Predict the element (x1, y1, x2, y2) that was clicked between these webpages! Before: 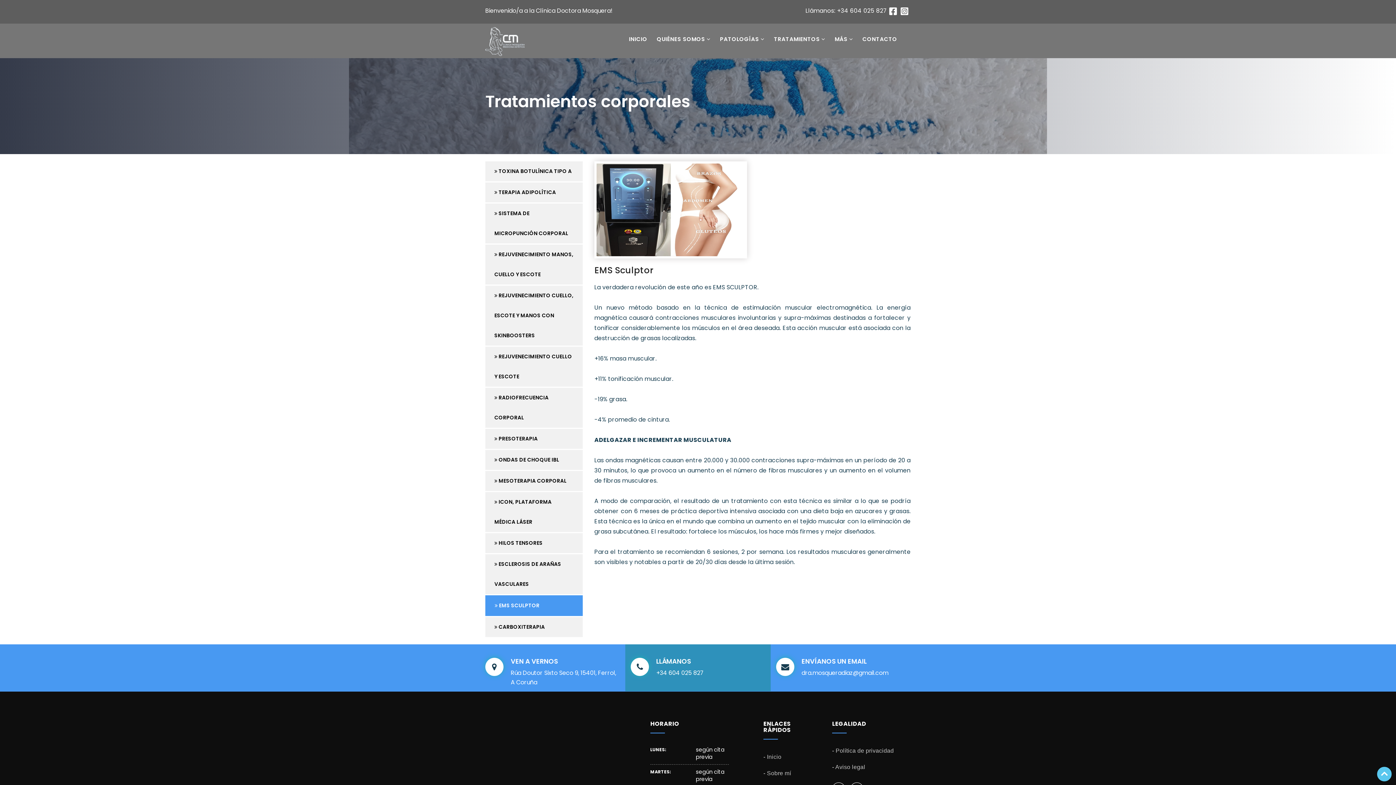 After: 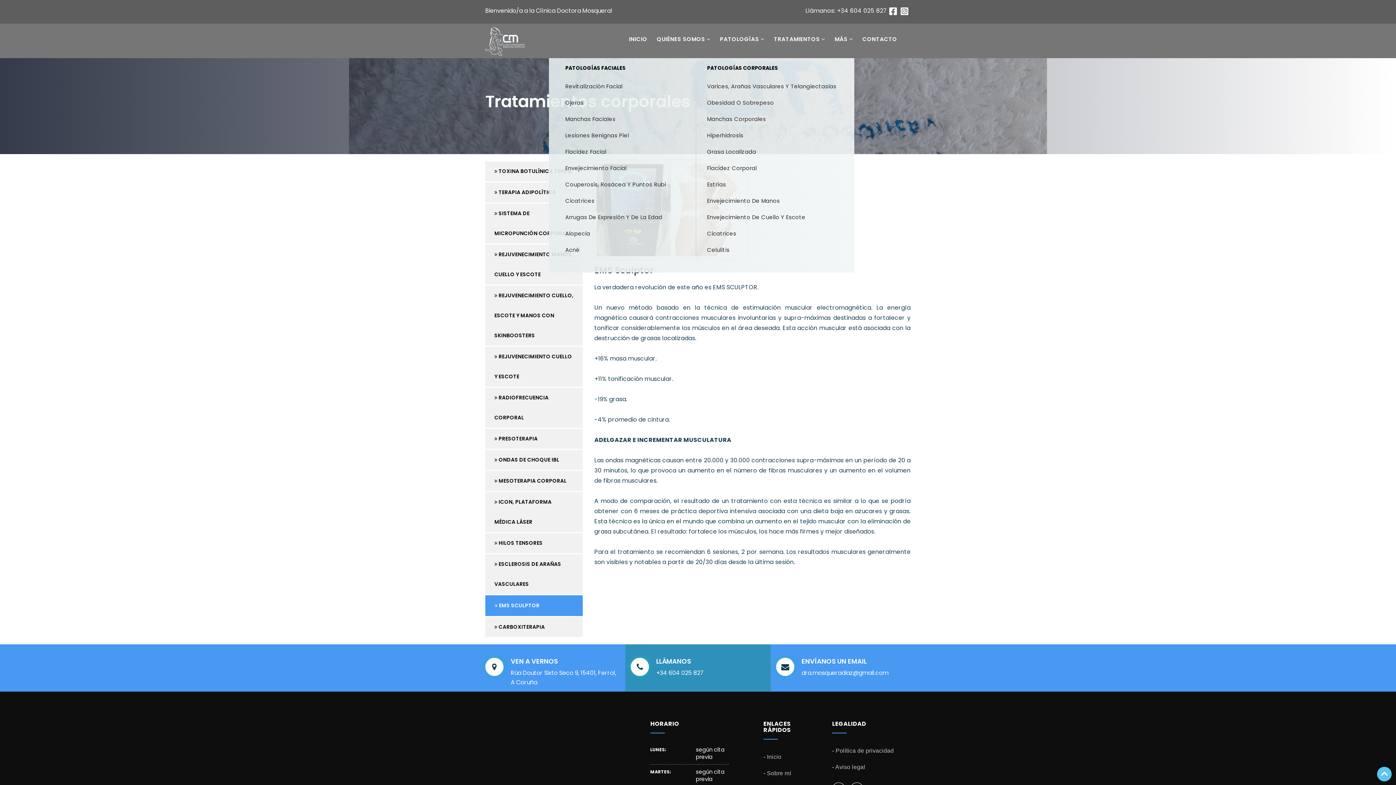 Action: label: PATOLOGÍAS  bbox: (720, 23, 764, 54)